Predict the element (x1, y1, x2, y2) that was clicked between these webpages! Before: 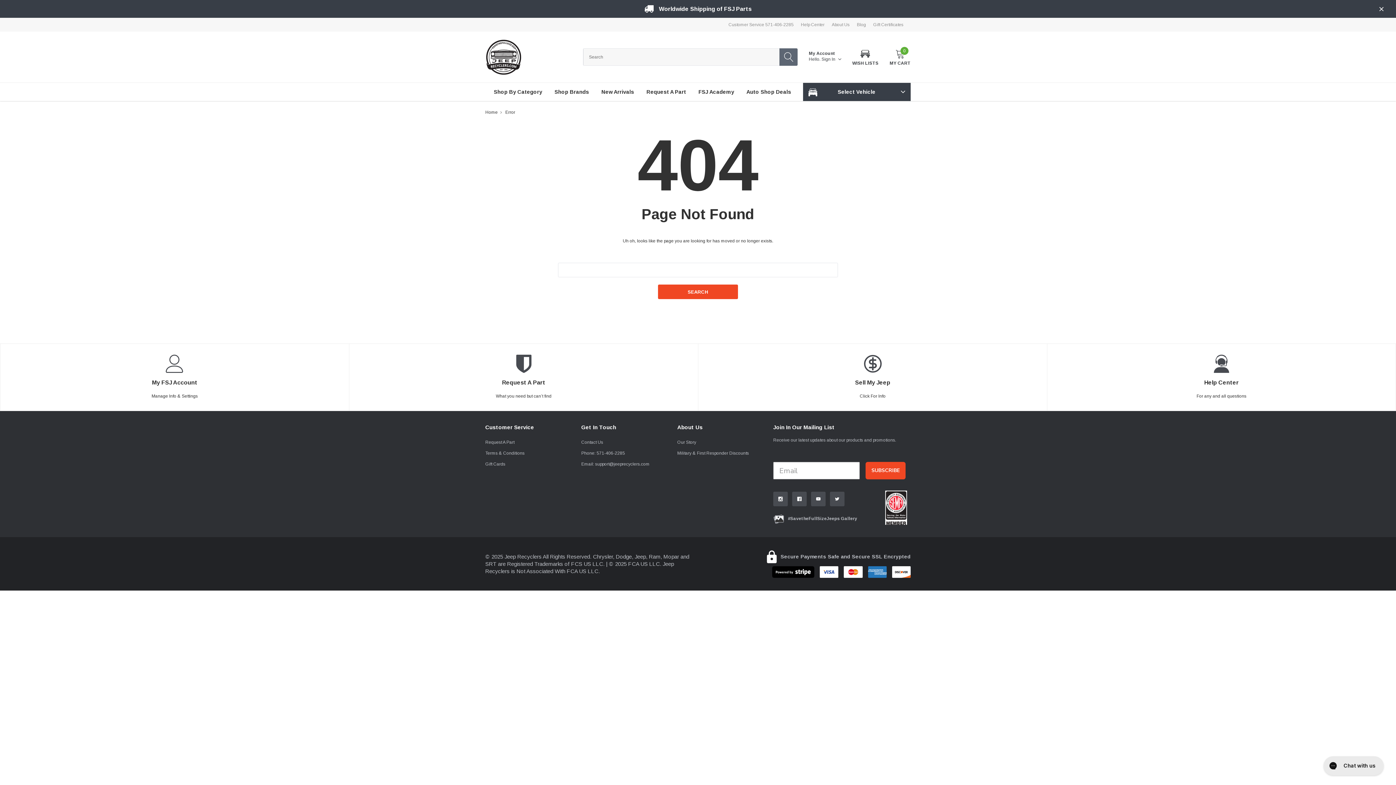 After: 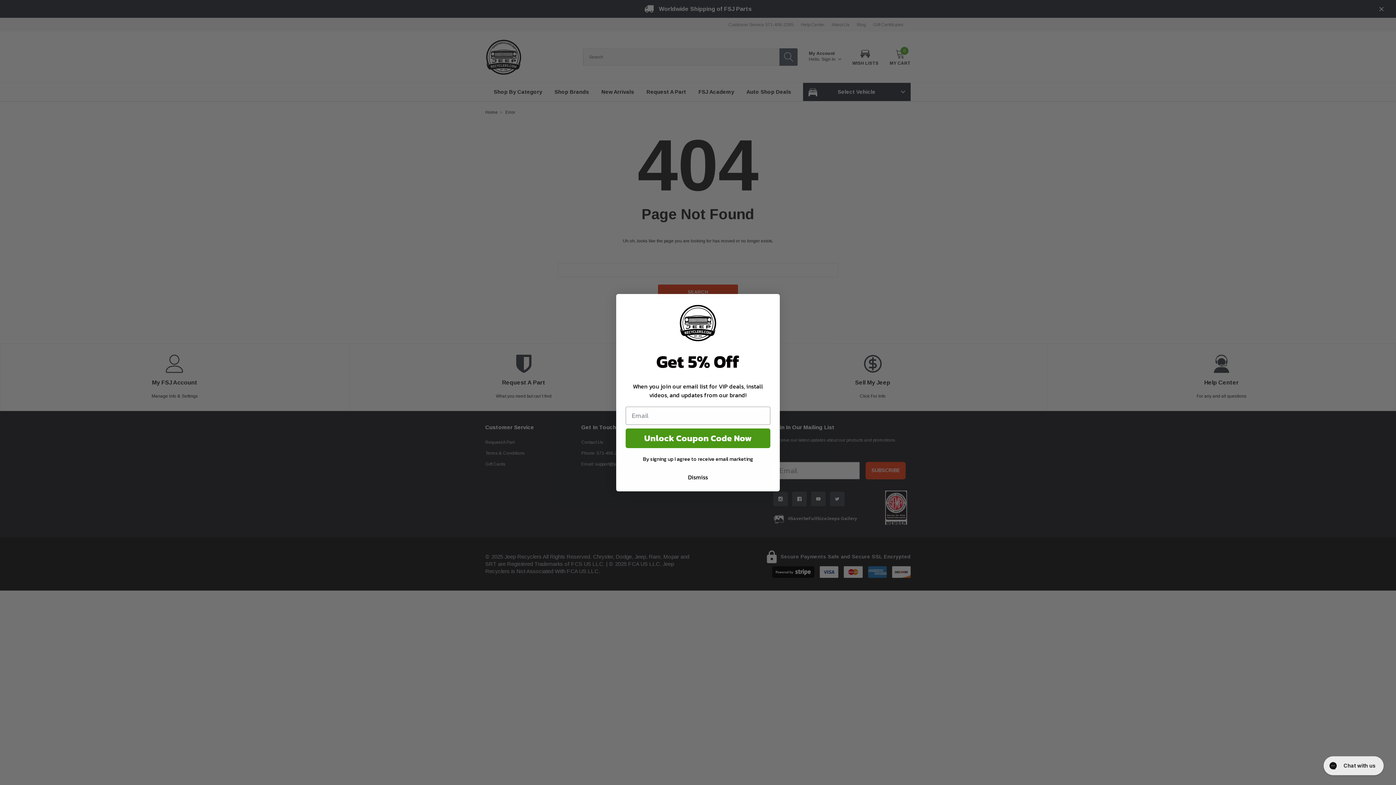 Action: bbox: (581, 460, 649, 467) label: Email